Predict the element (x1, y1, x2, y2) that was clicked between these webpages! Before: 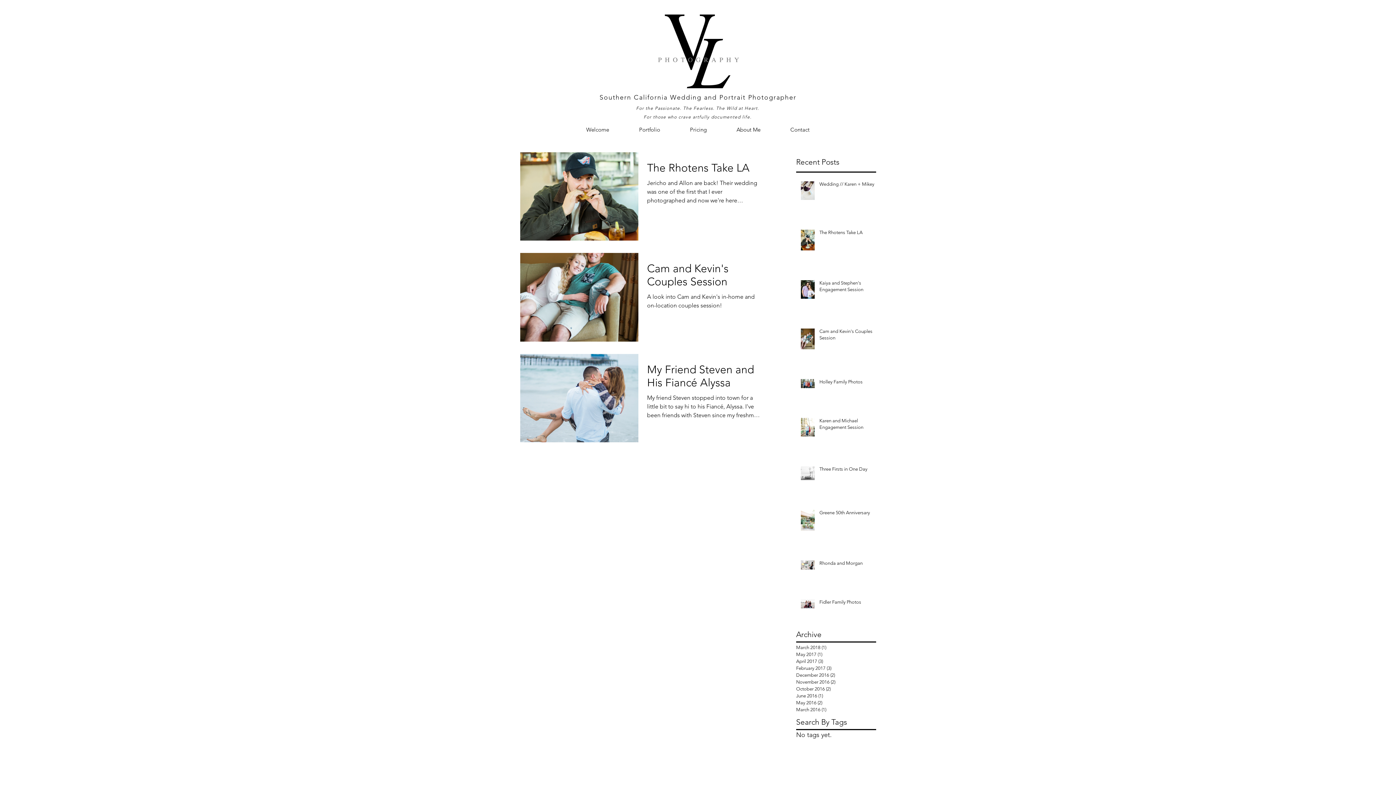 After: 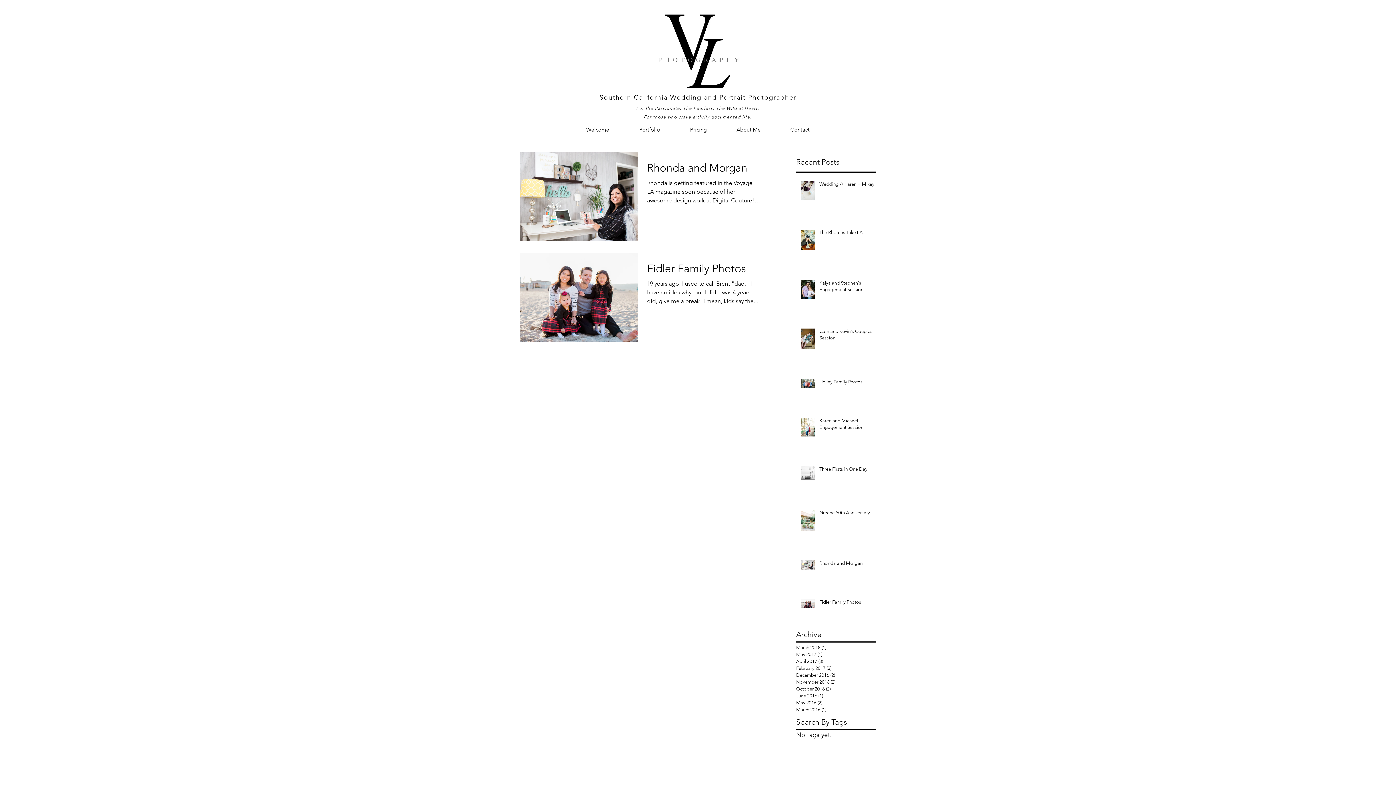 Action: label: December 2016 (2)
2 posts bbox: (796, 672, 872, 678)